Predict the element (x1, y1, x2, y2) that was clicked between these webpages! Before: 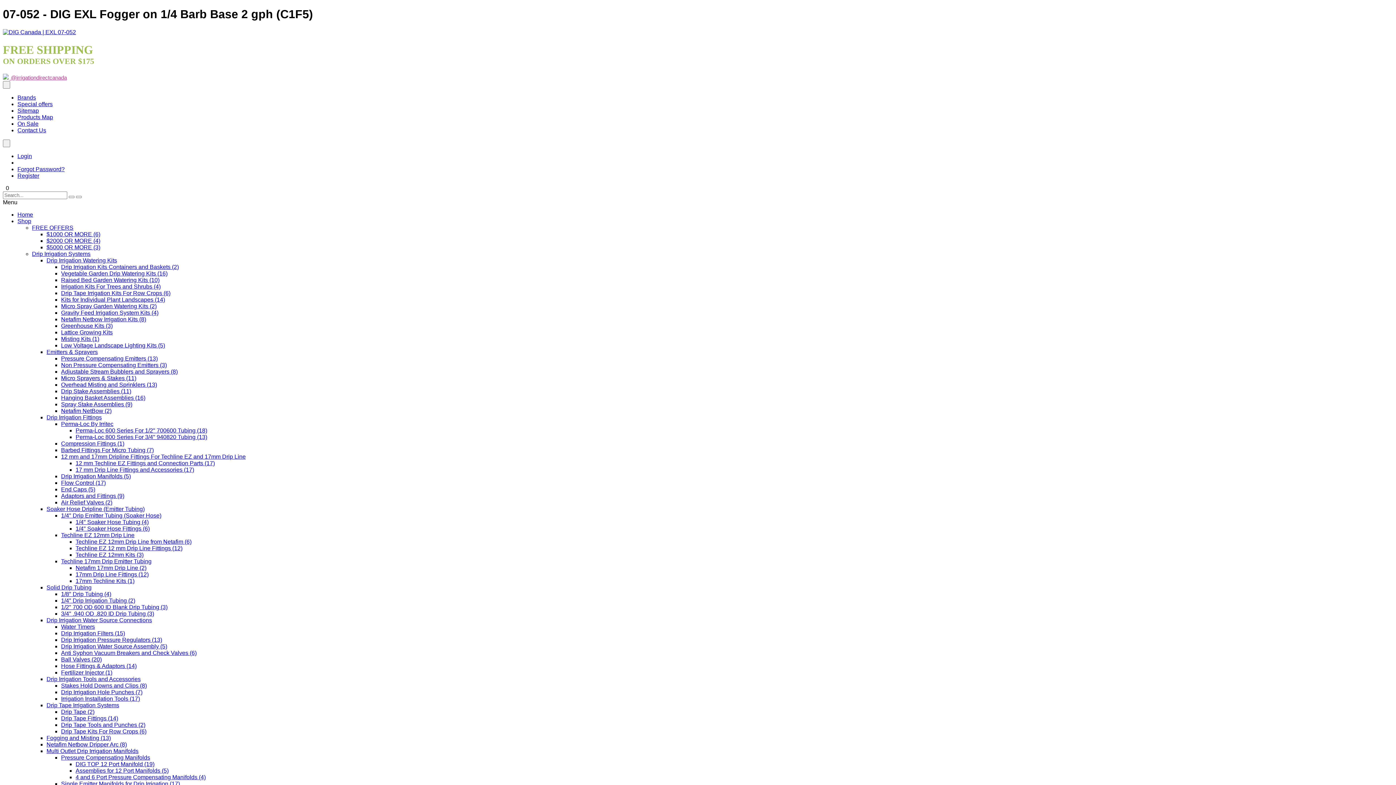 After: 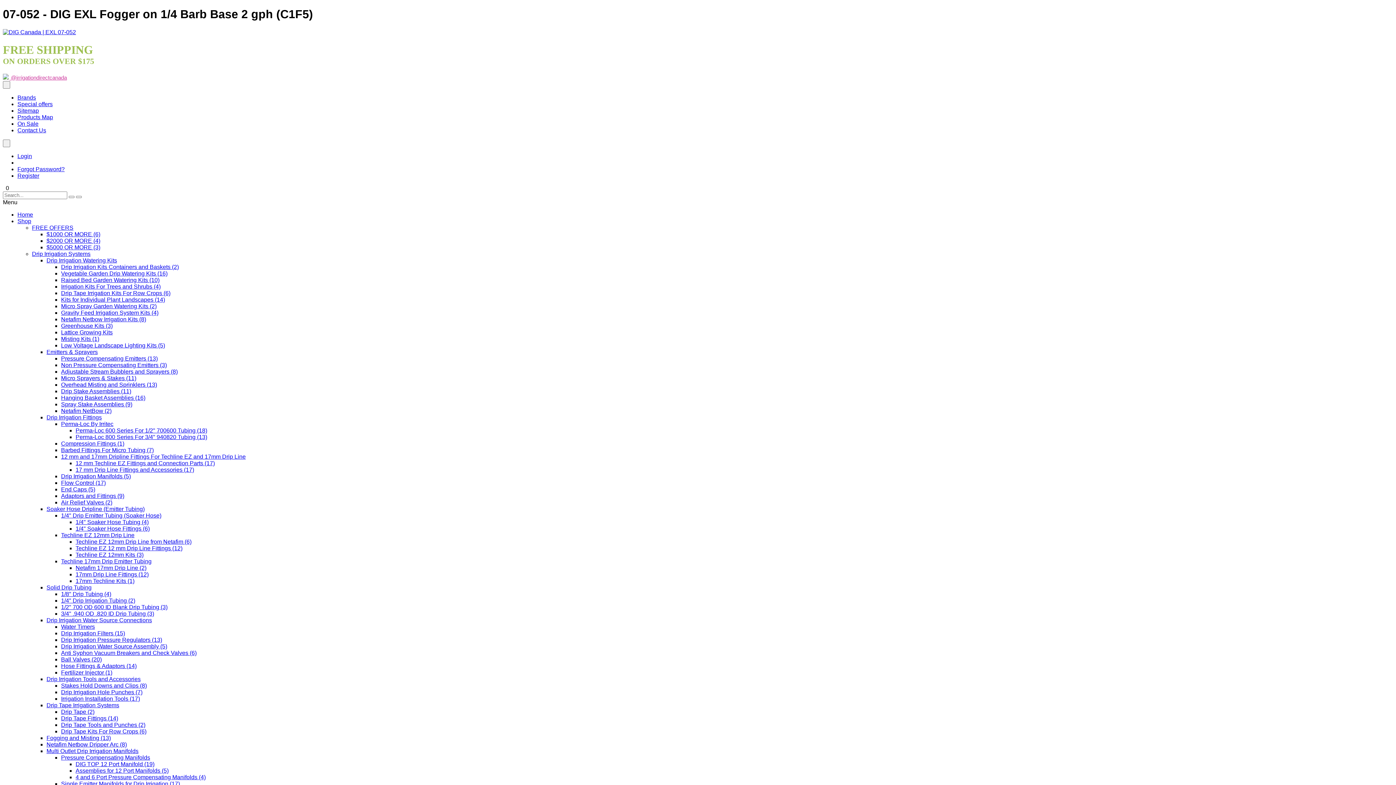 Action: bbox: (2, 185, 12, 191) label:   0  